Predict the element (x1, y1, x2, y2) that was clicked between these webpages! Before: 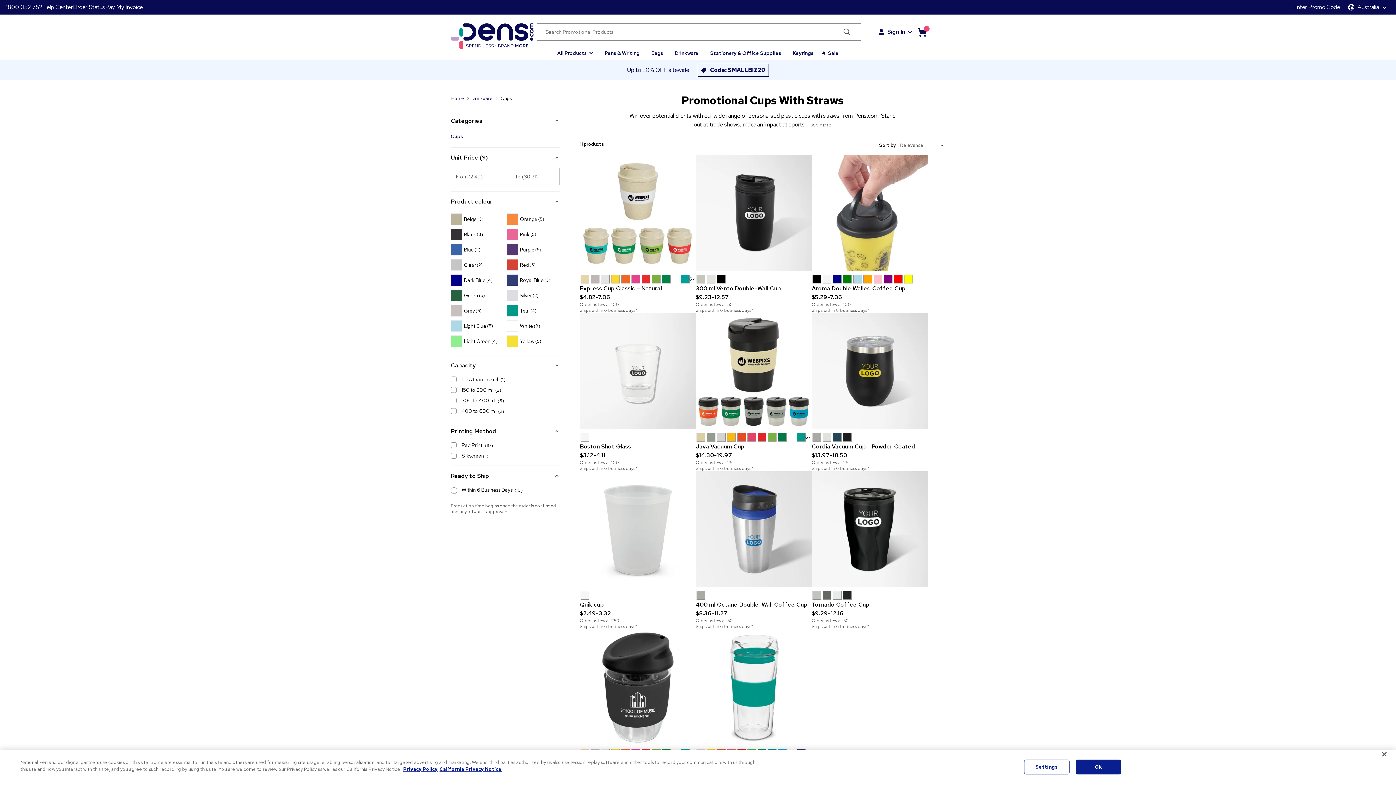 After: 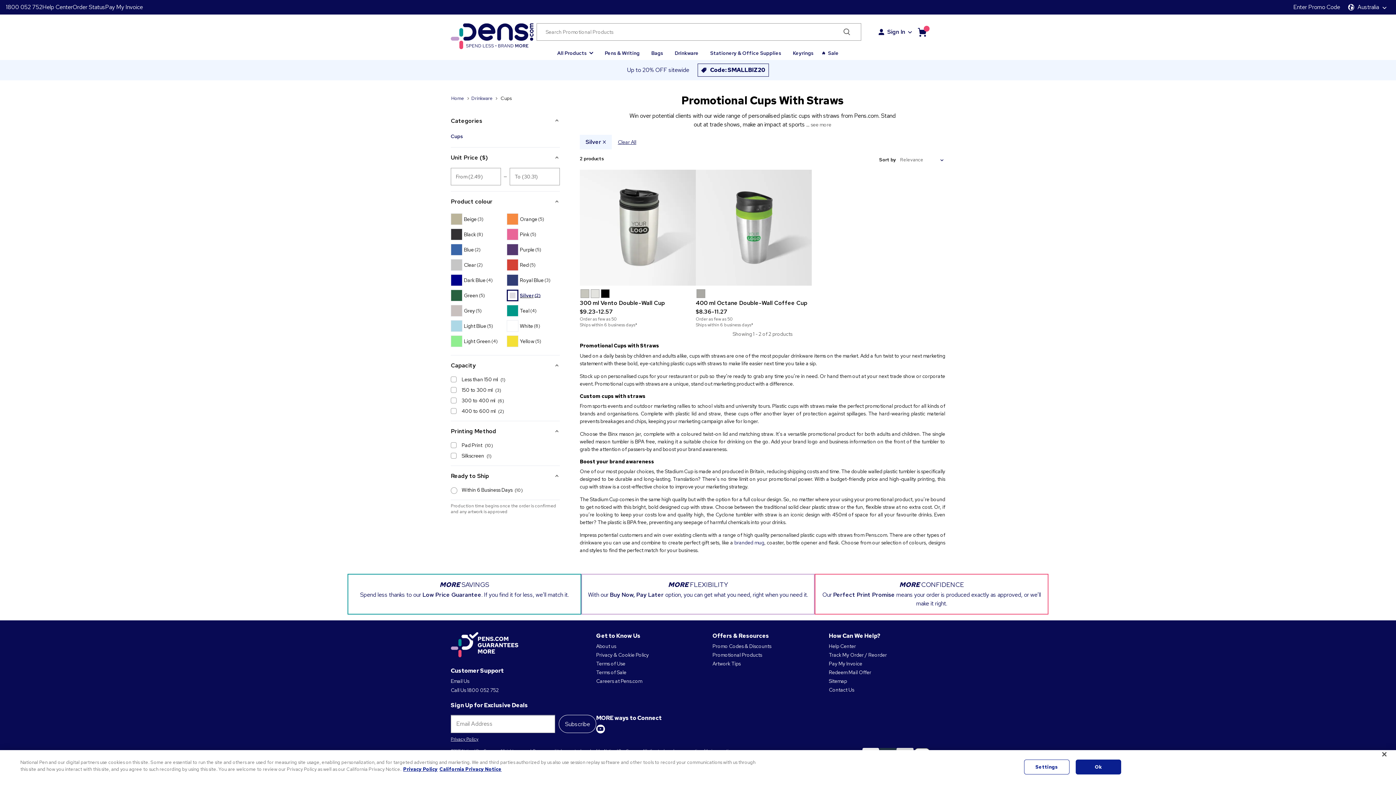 Action: bbox: (506, 289, 560, 301) label: Silver
(2)